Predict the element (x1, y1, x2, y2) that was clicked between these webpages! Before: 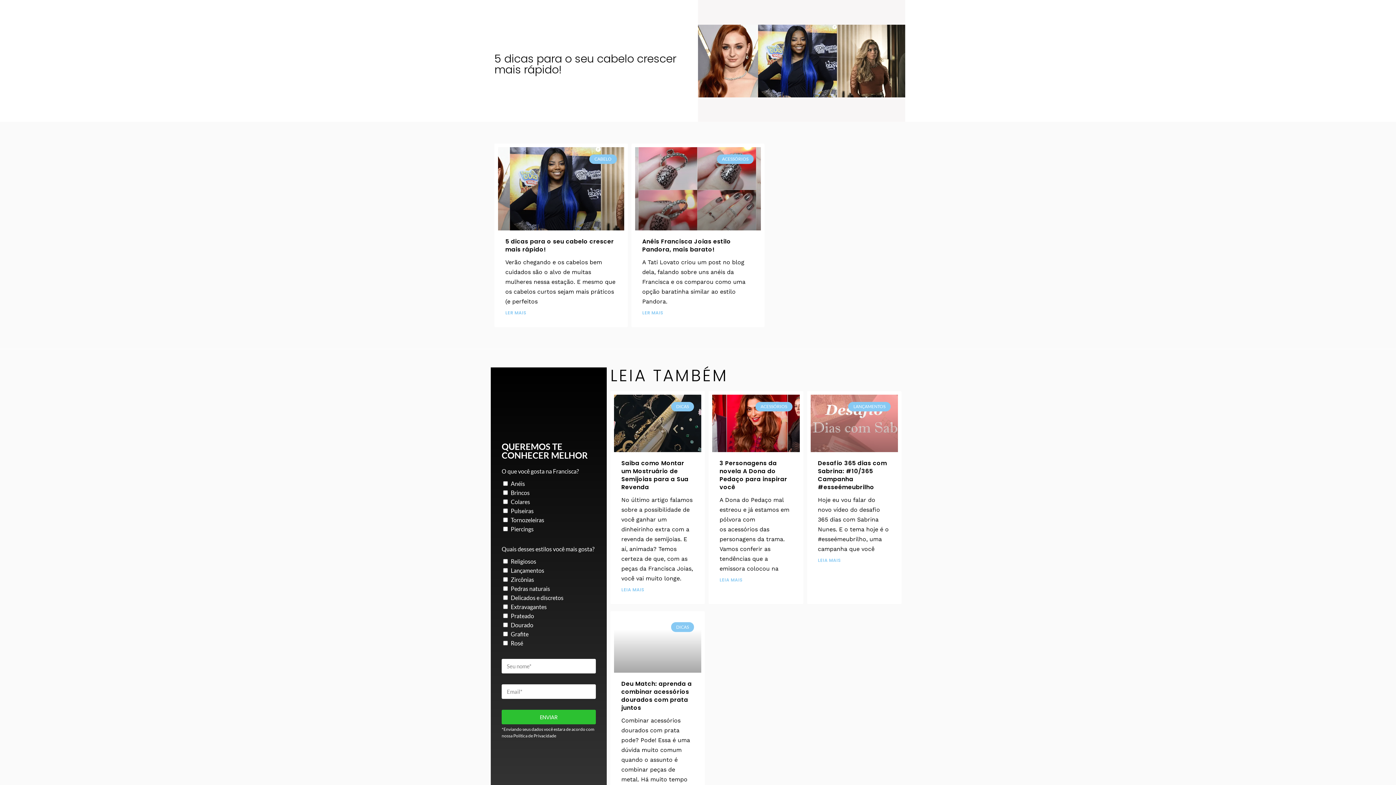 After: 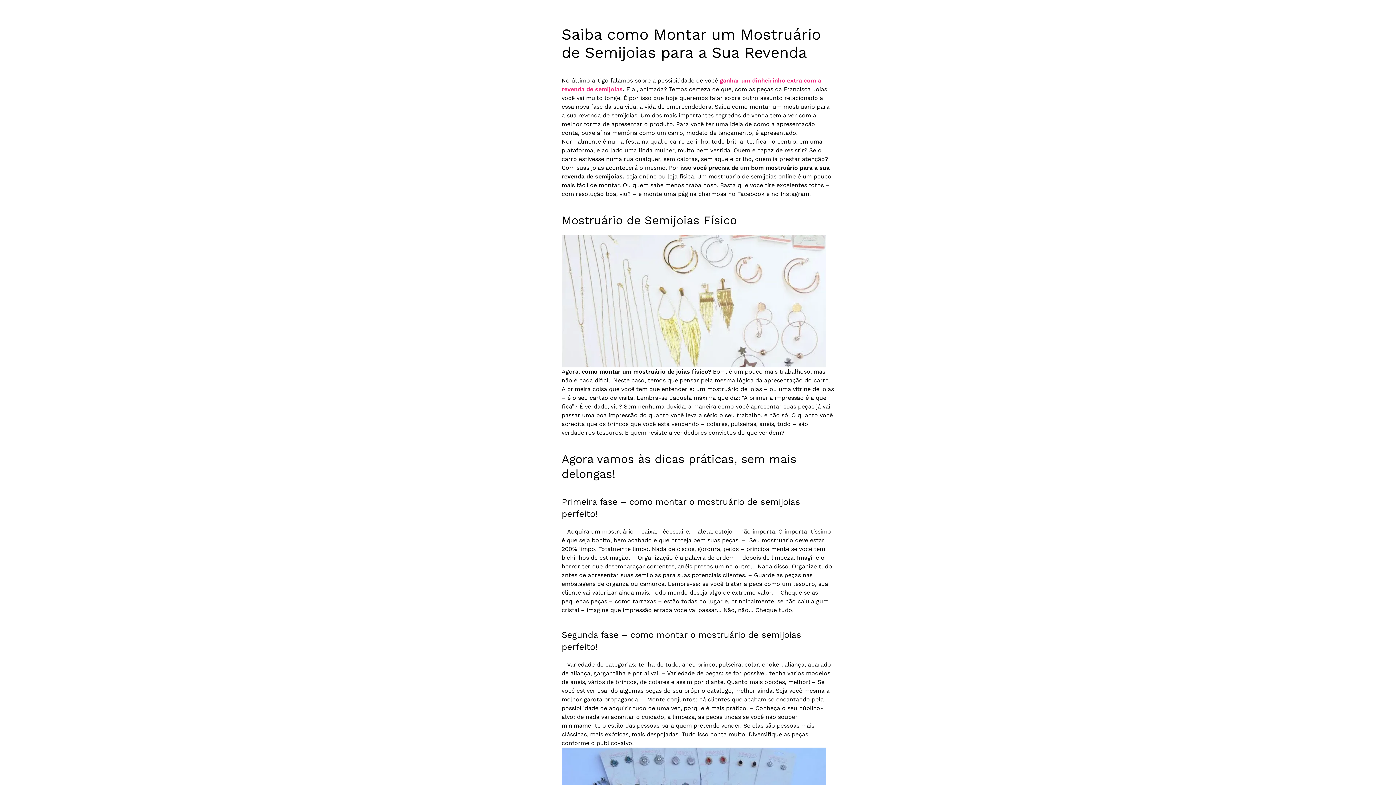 Action: bbox: (614, 394, 701, 452)